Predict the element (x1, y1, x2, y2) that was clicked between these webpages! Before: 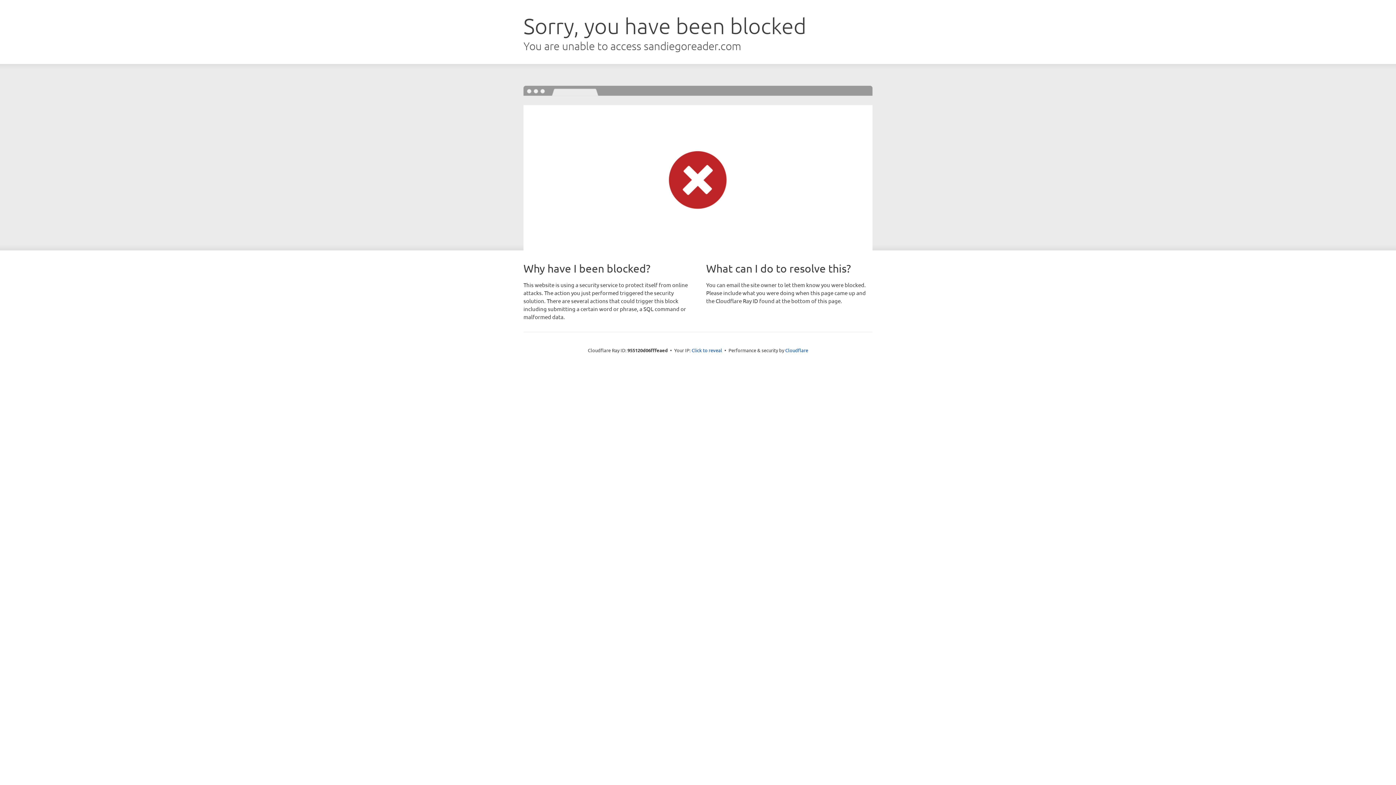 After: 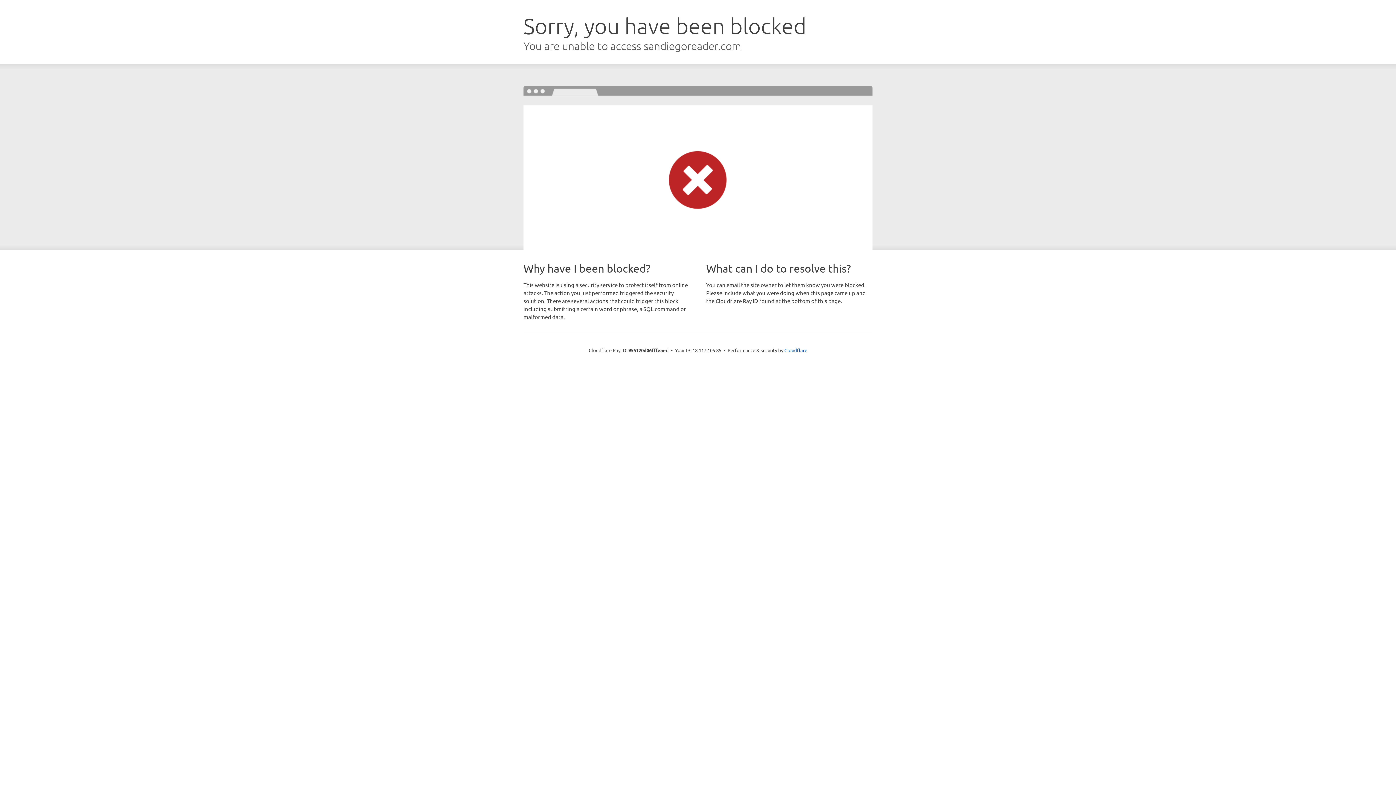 Action: label: Click to reveal bbox: (691, 346, 722, 353)